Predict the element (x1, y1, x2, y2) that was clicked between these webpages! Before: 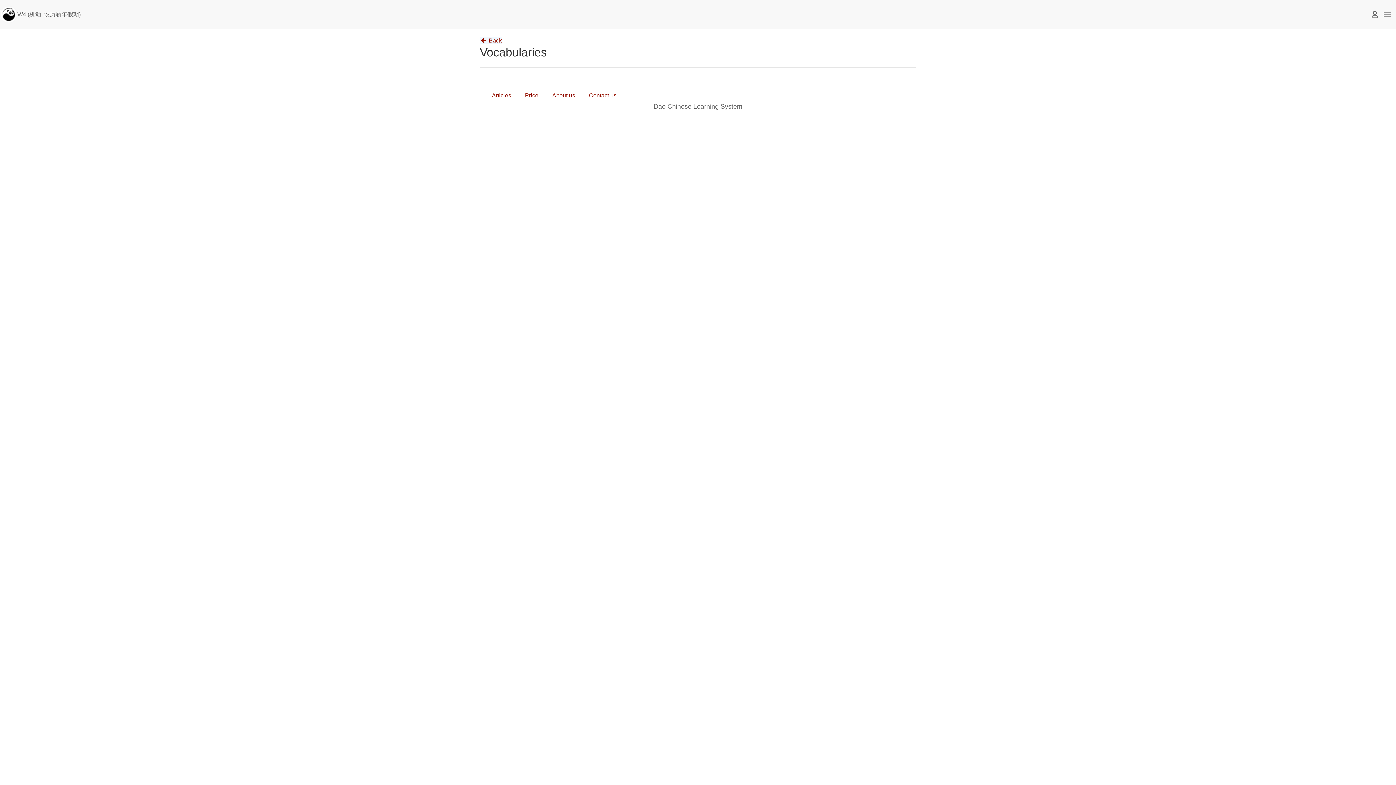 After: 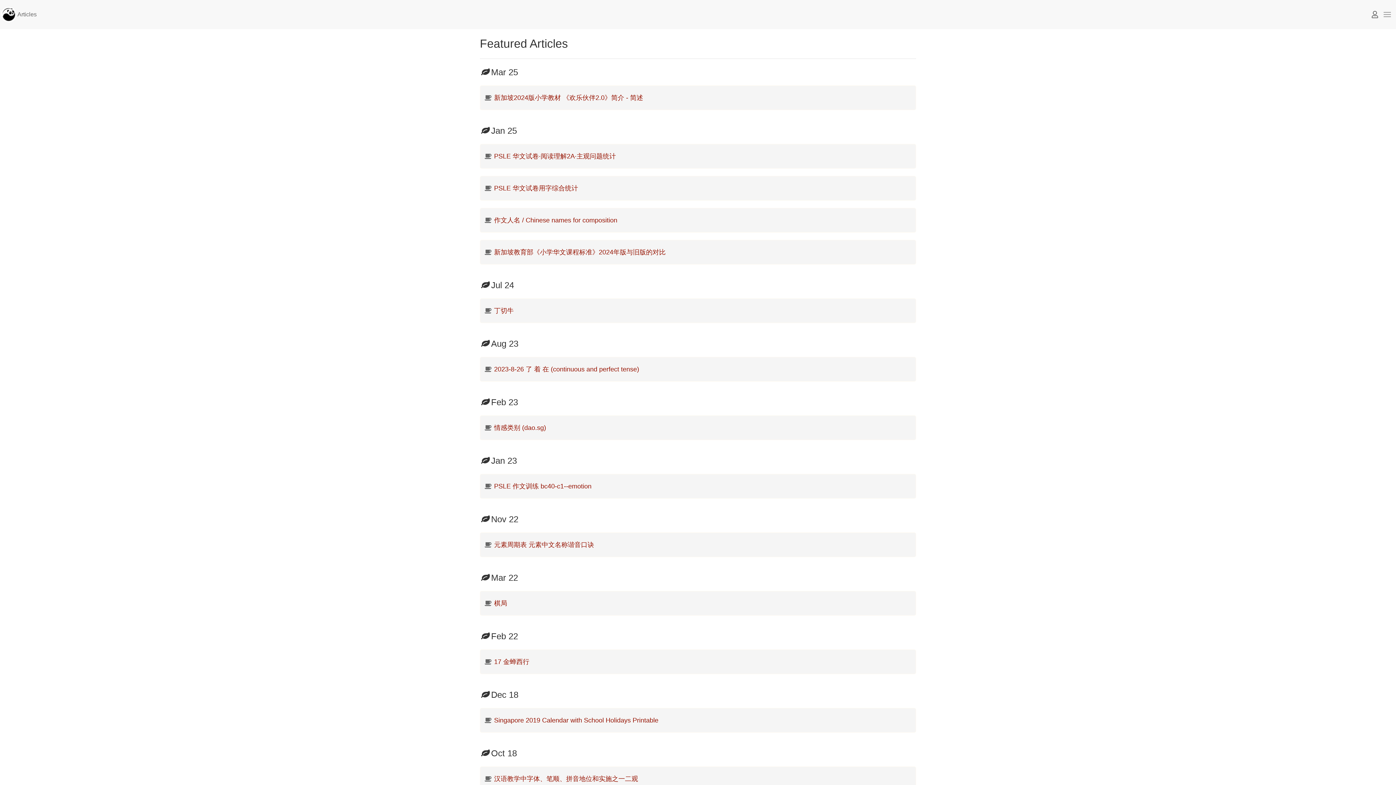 Action: label: Articles bbox: (489, 90, 514, 100)